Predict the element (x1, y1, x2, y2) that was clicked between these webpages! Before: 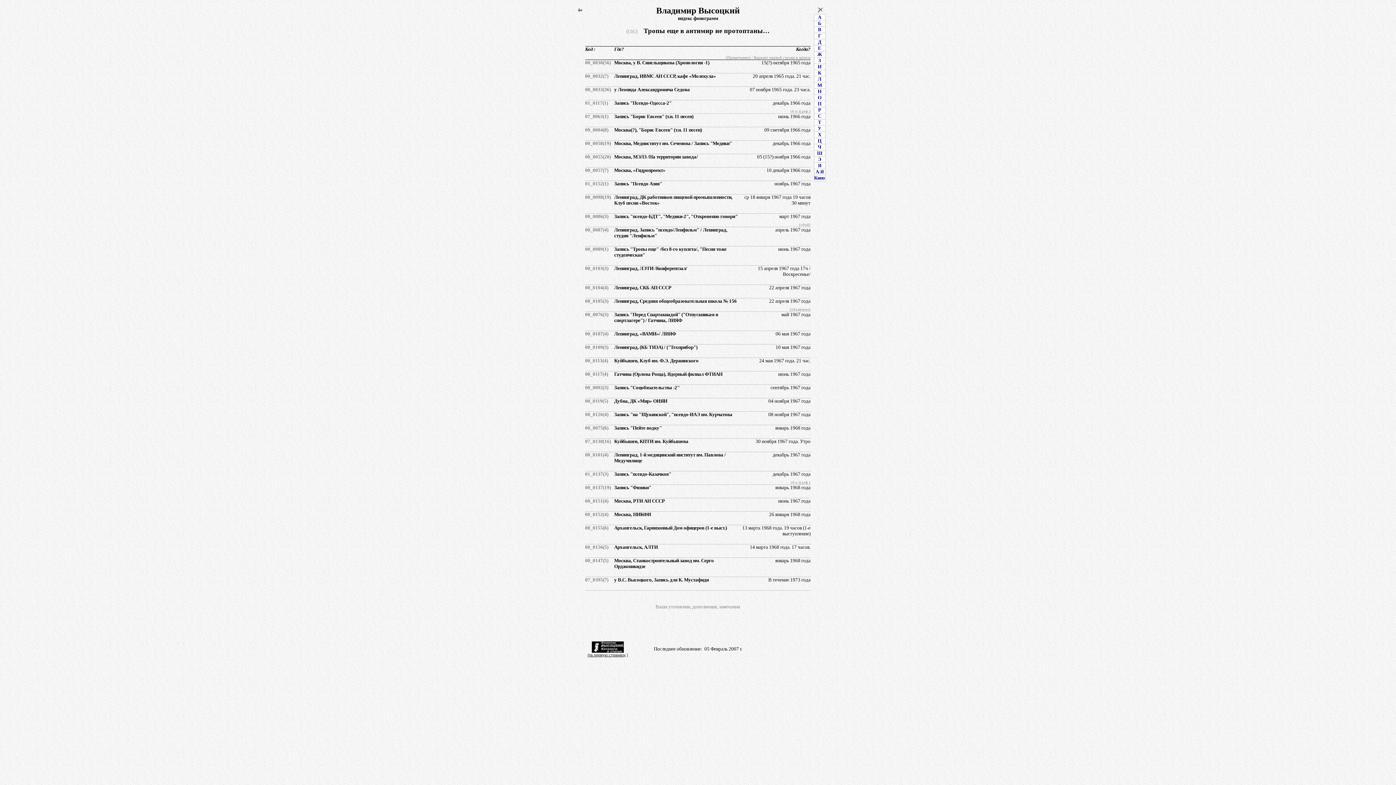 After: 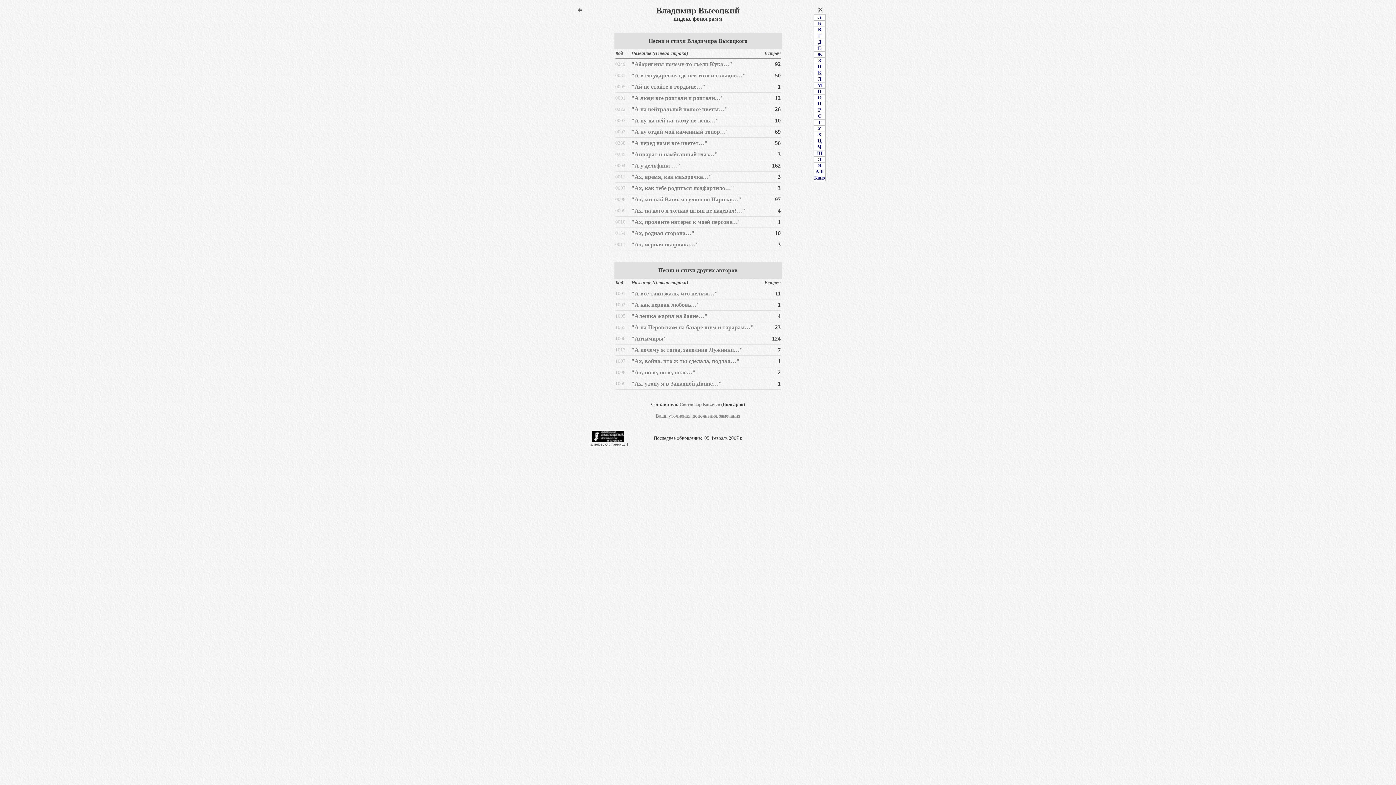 Action: label: А bbox: (818, 14, 821, 20)